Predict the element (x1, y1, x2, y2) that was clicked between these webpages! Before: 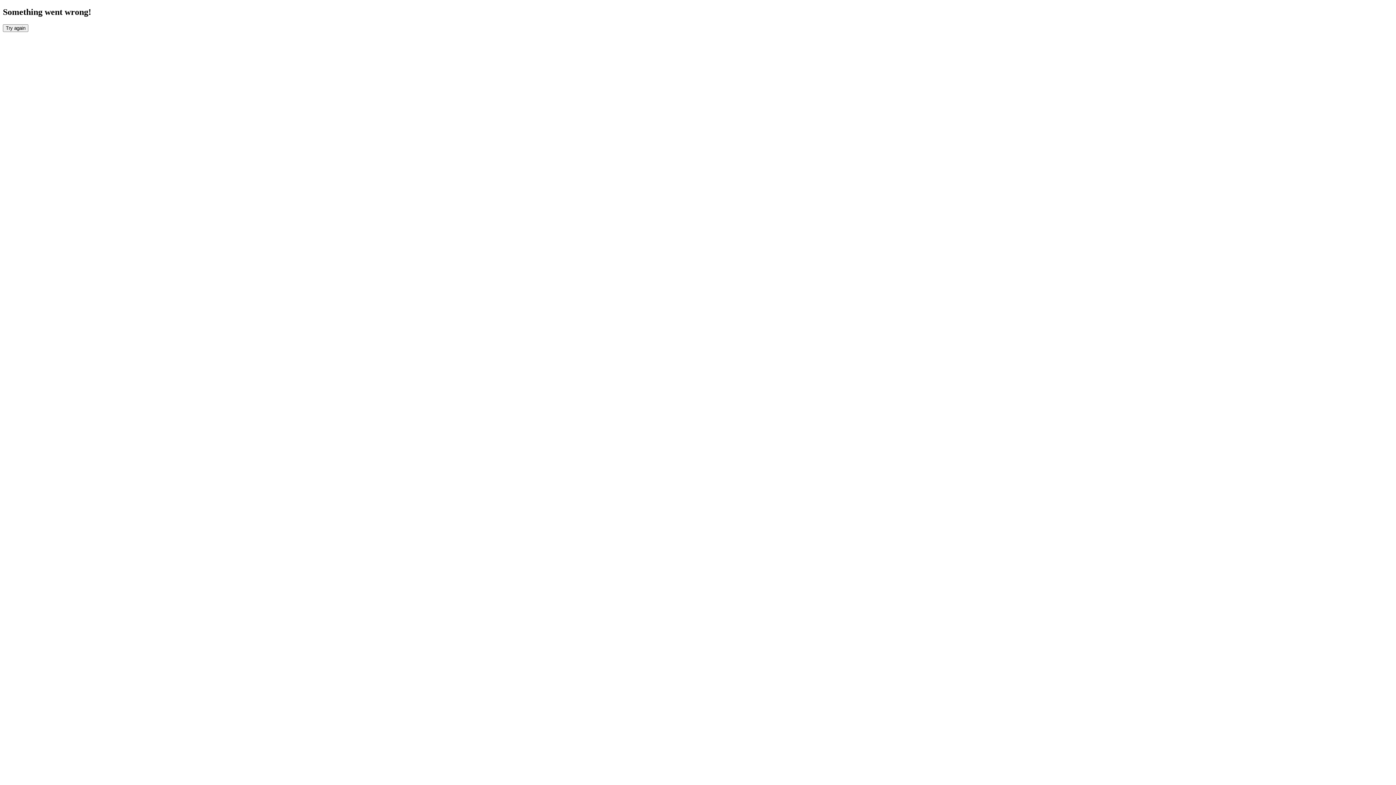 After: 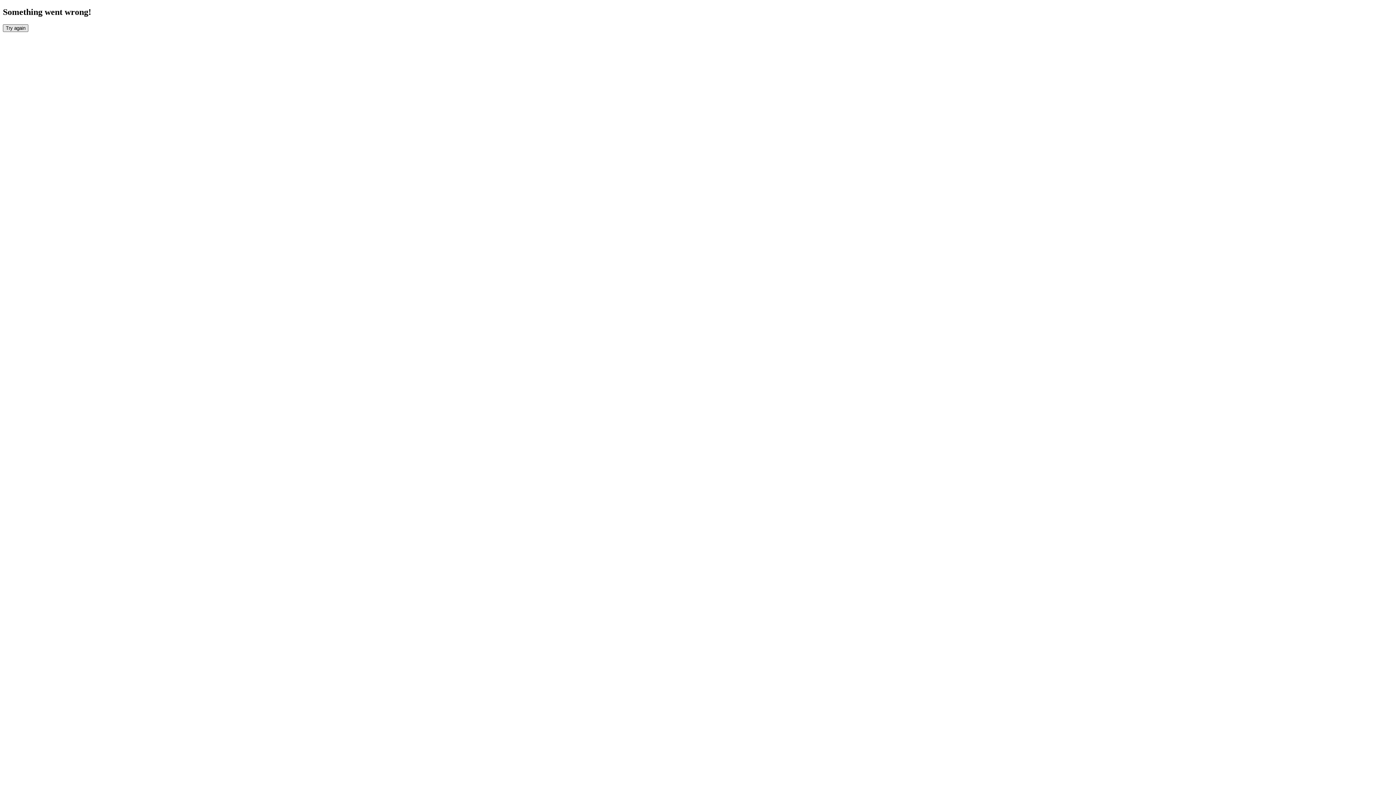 Action: label: Try again bbox: (2, 24, 28, 31)